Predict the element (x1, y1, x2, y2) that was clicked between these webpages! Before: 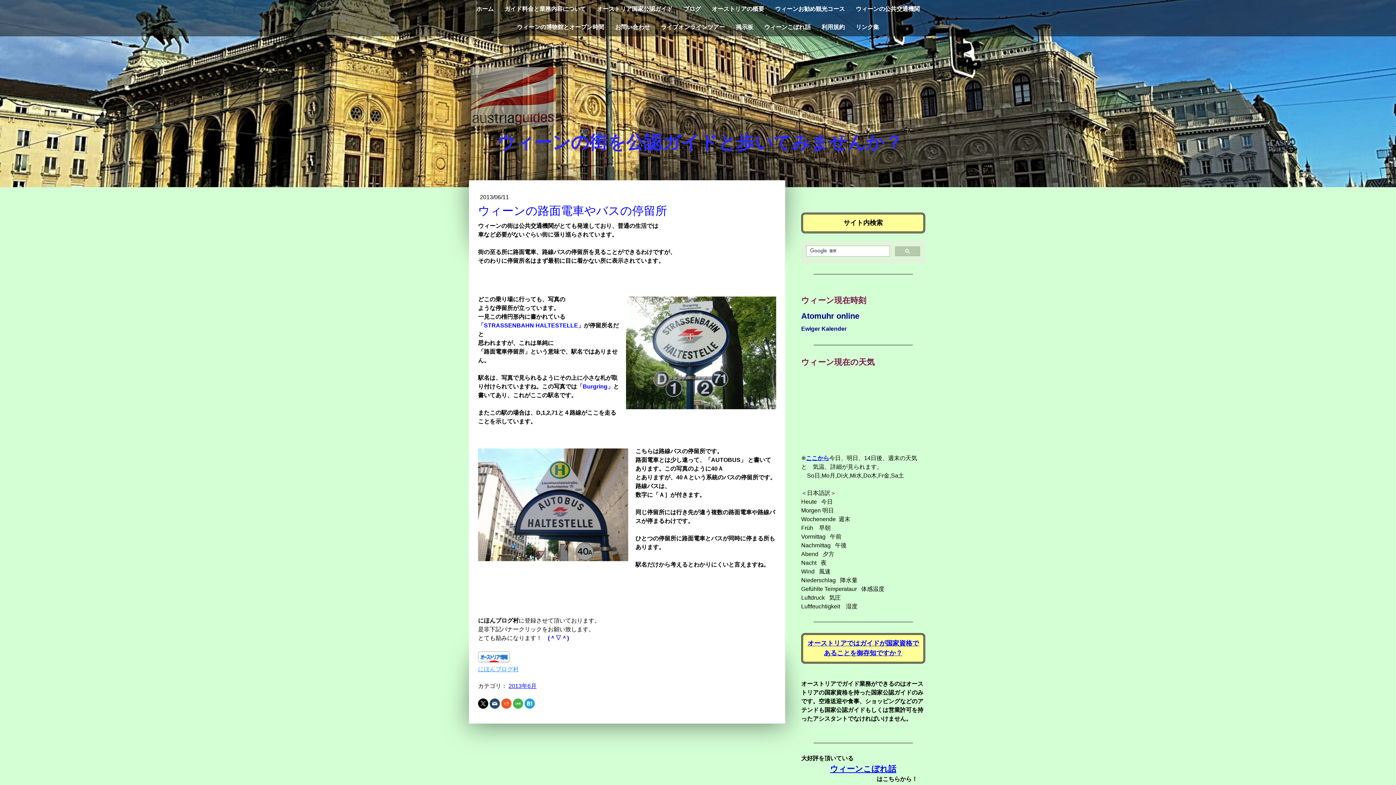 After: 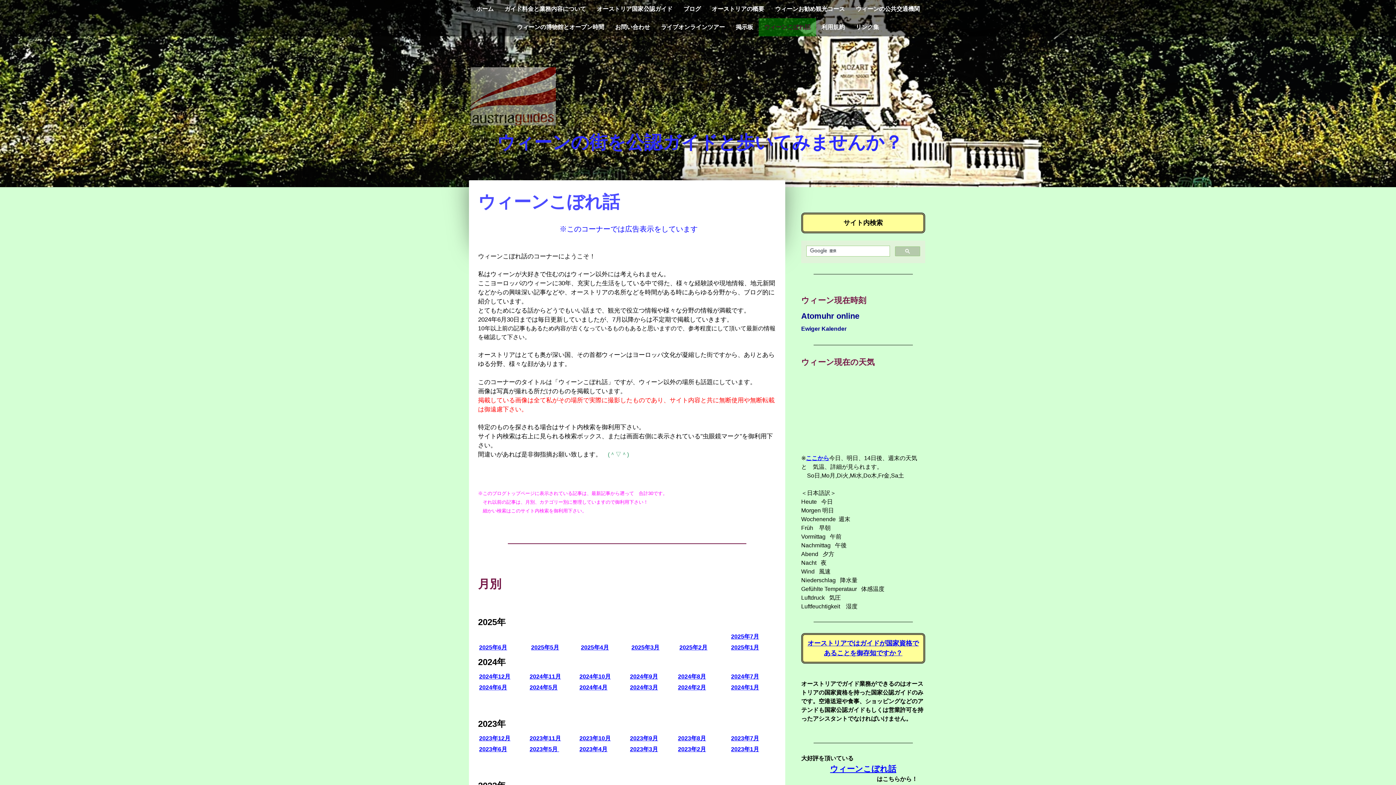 Action: label: ウィーンこぼれ話 bbox: (830, 764, 896, 773)